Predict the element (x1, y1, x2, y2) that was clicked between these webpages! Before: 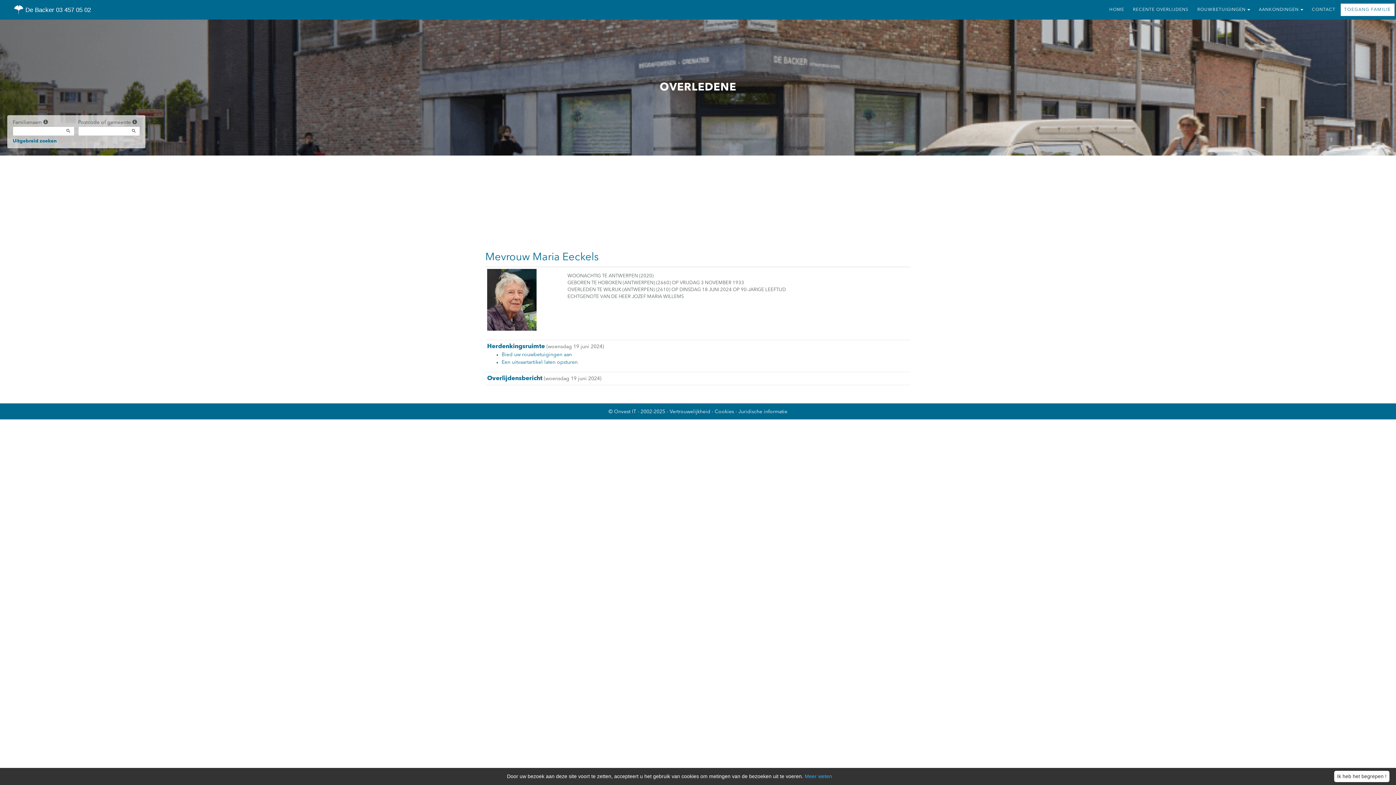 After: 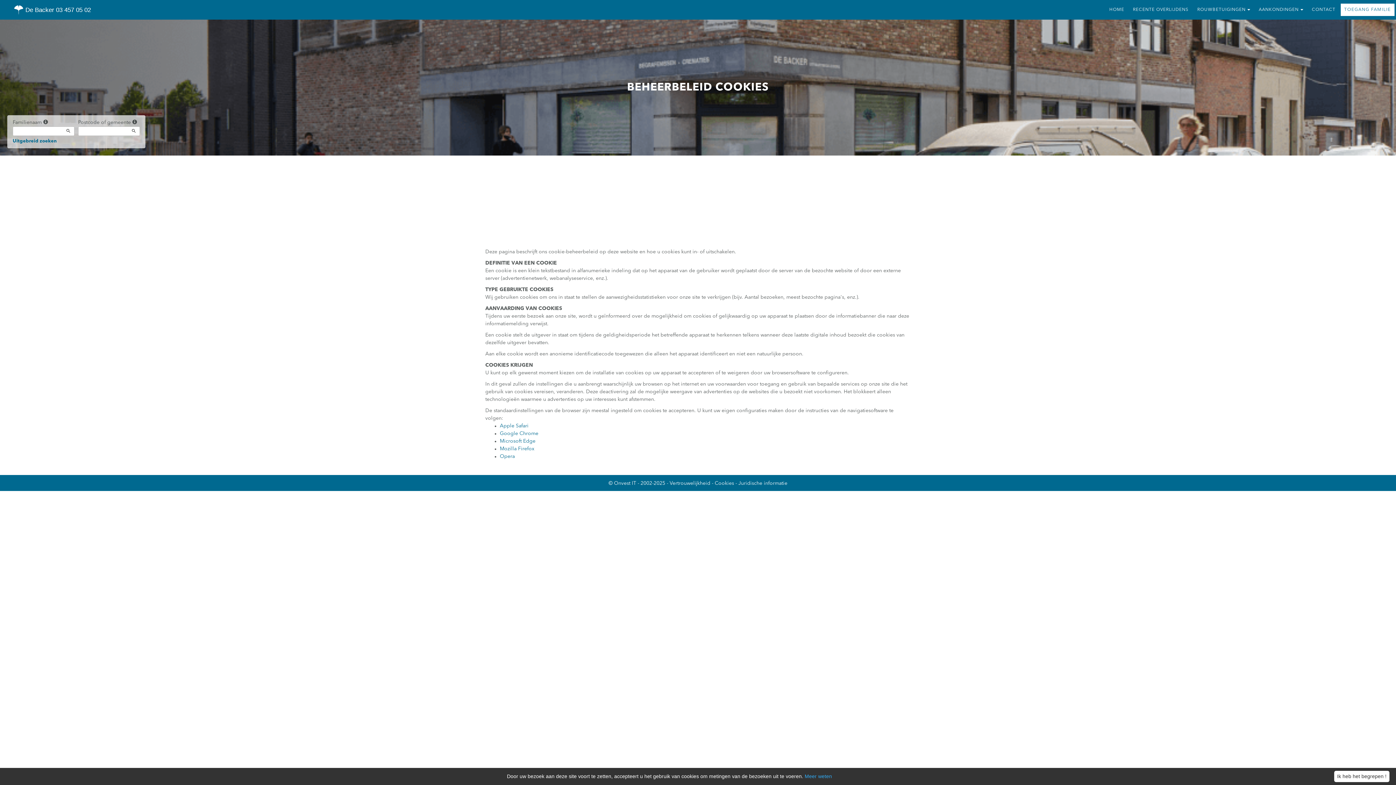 Action: label: Meer weten bbox: (804, 773, 832, 779)